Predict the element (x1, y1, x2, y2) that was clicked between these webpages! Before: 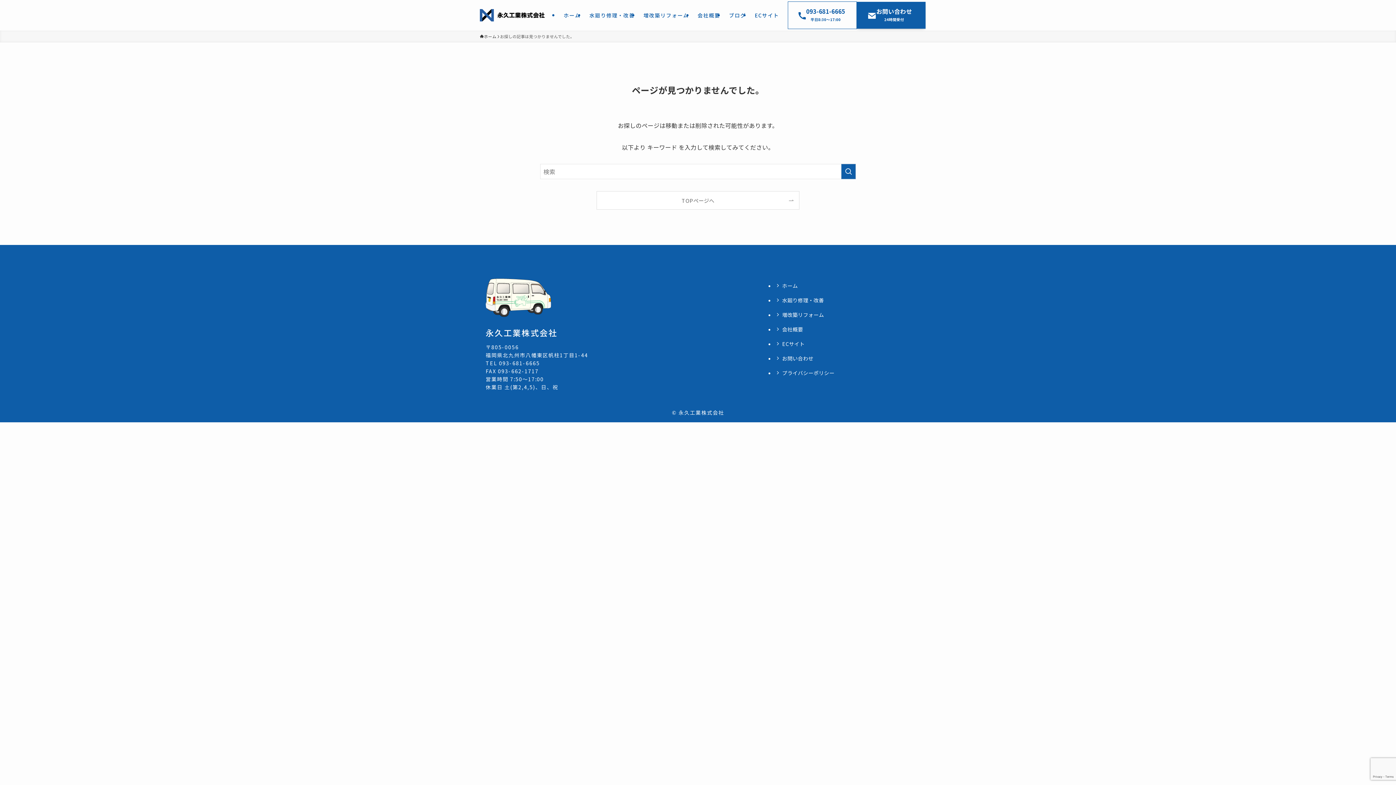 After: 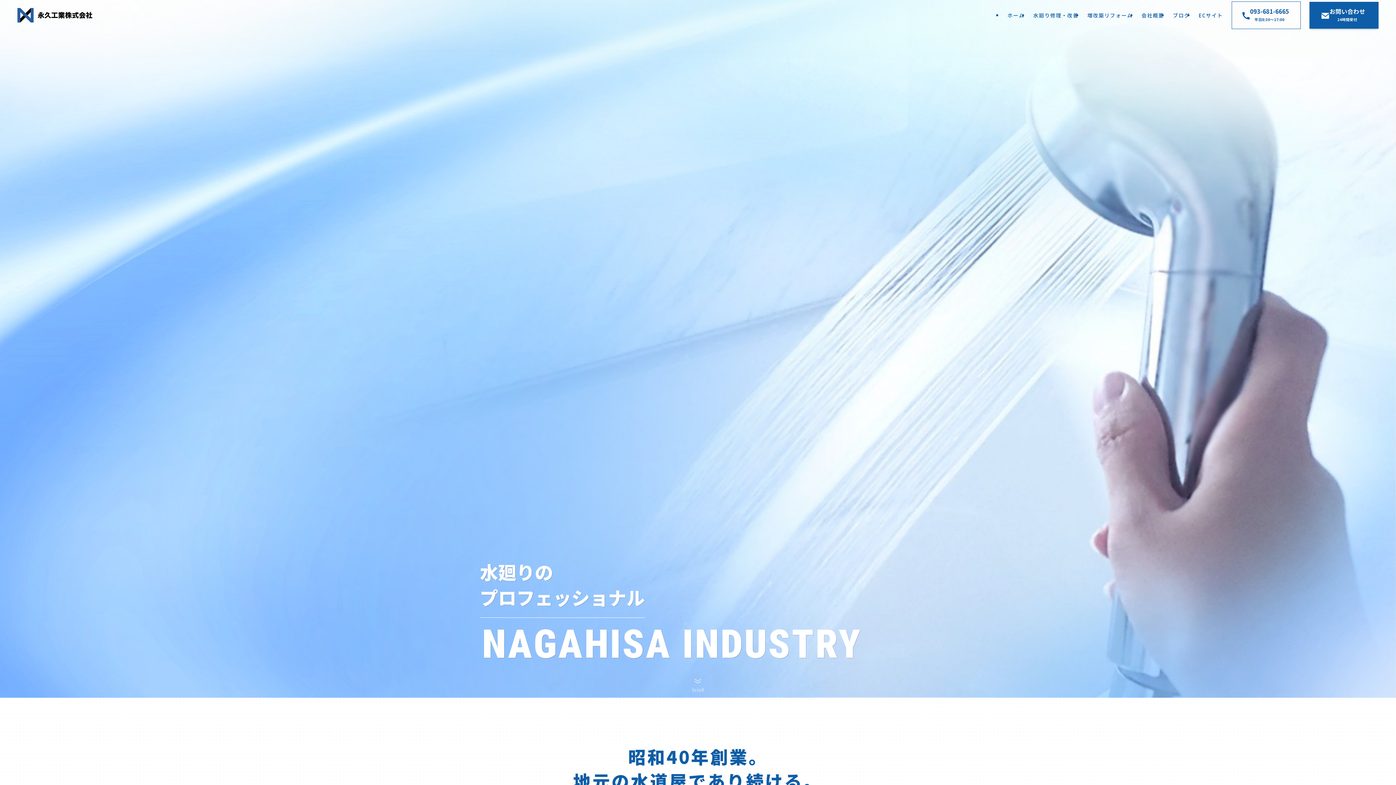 Action: bbox: (774, 278, 839, 293) label: ホーム